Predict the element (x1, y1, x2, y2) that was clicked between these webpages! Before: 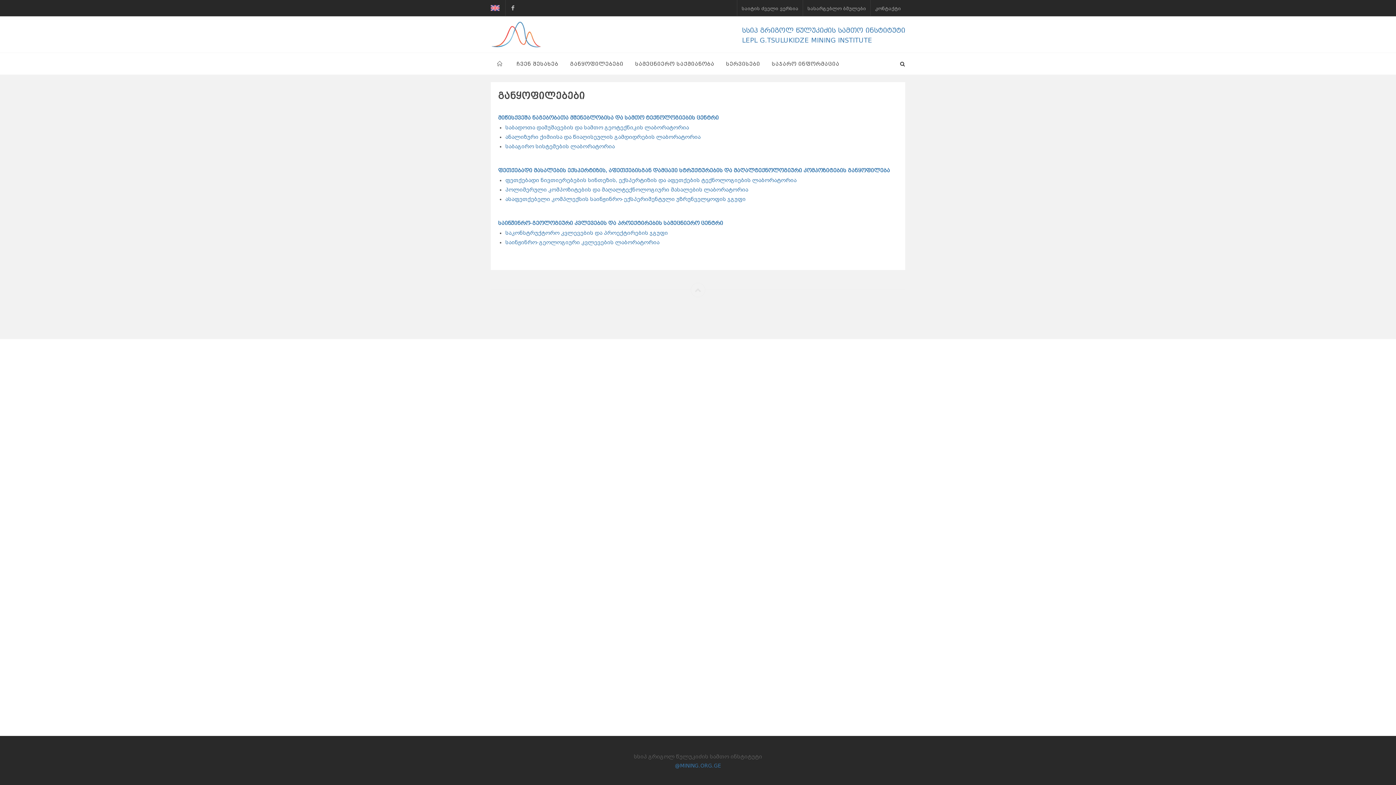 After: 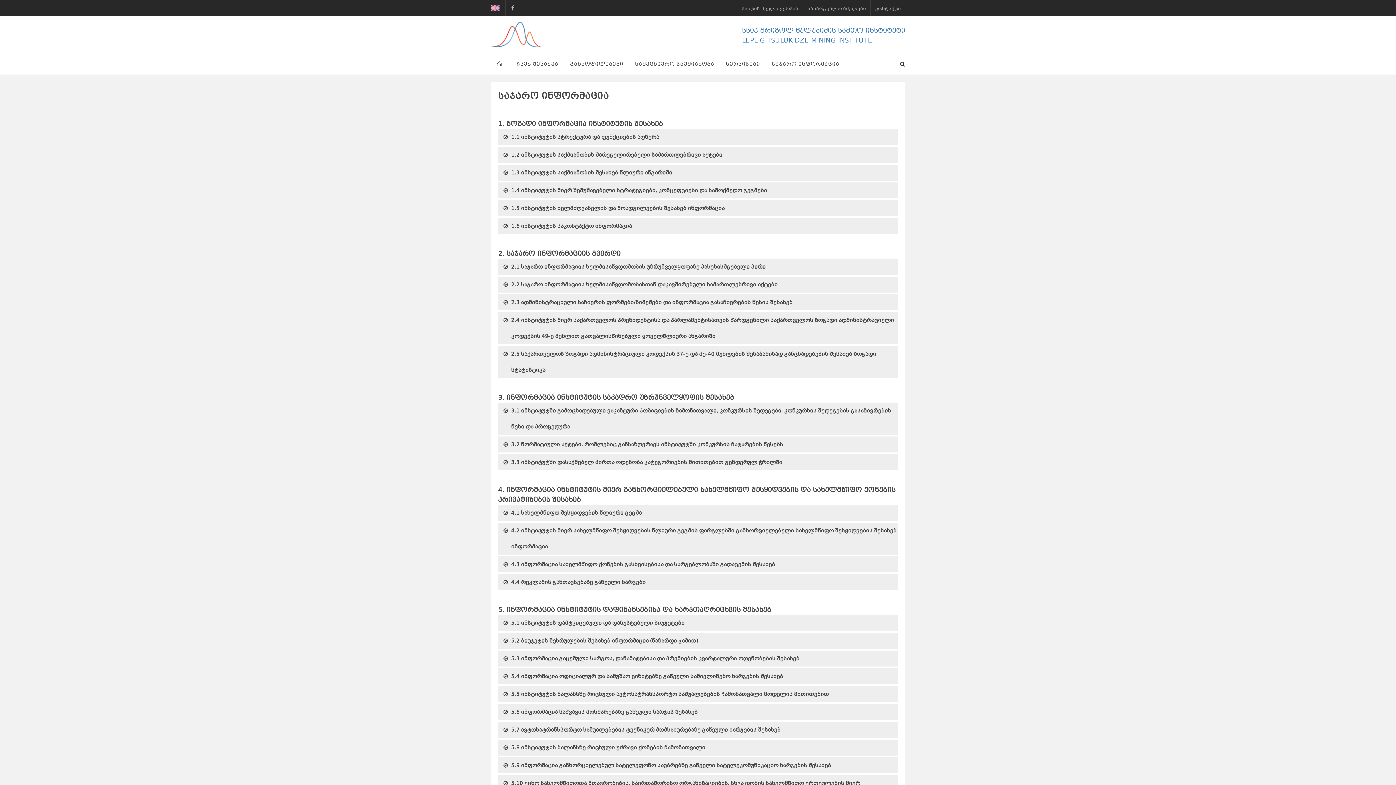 Action: bbox: (766, 53, 845, 74) label: საჯარო ინფორმაცია